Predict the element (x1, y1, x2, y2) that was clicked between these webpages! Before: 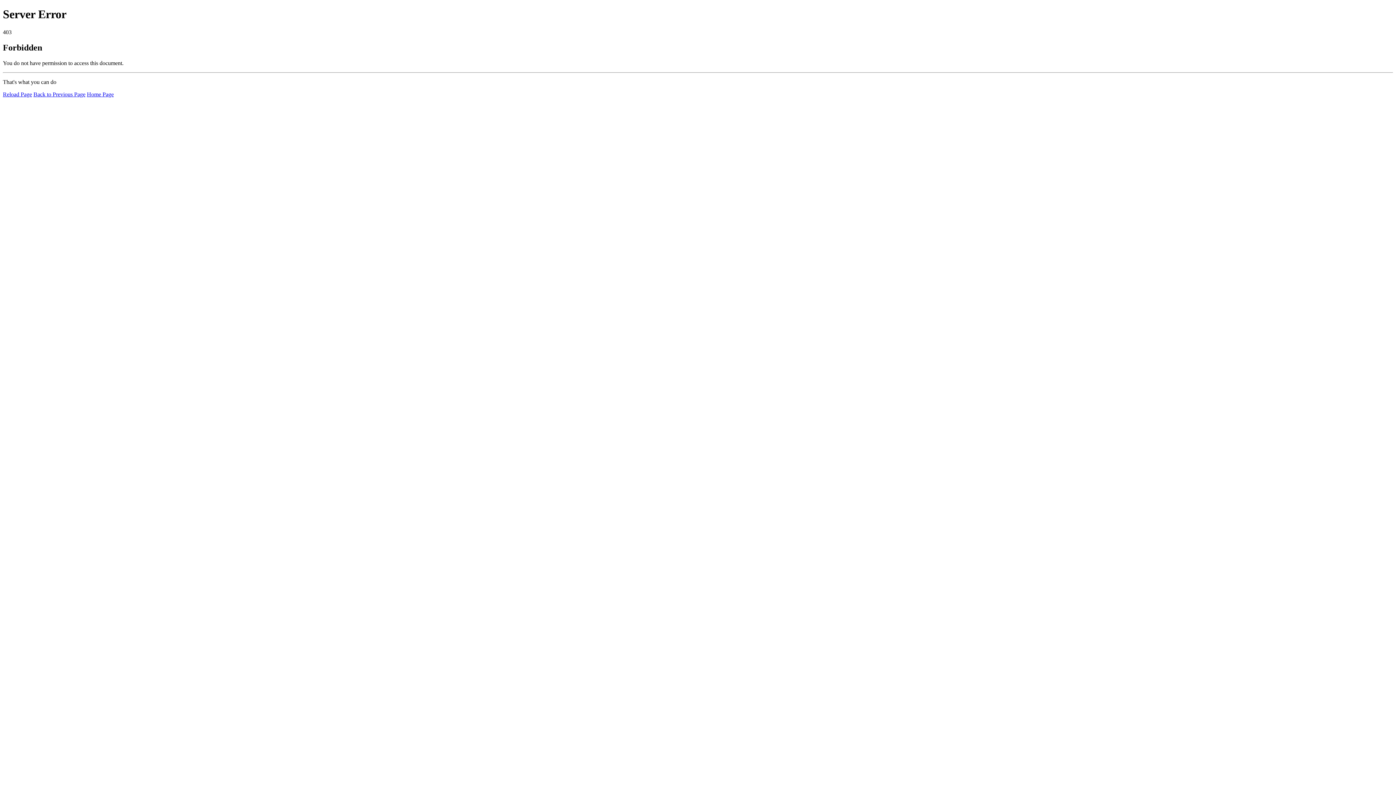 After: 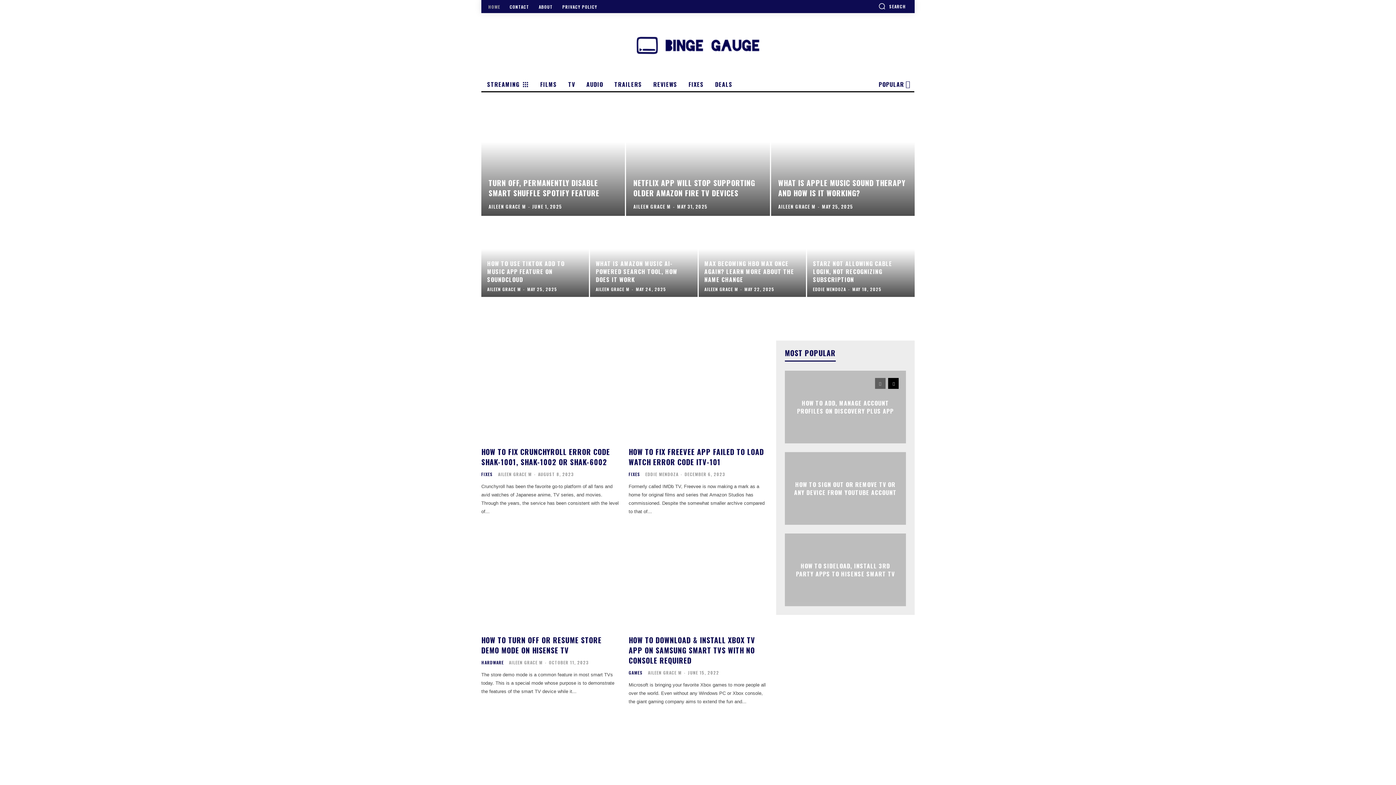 Action: label: Home Page bbox: (86, 91, 113, 97)